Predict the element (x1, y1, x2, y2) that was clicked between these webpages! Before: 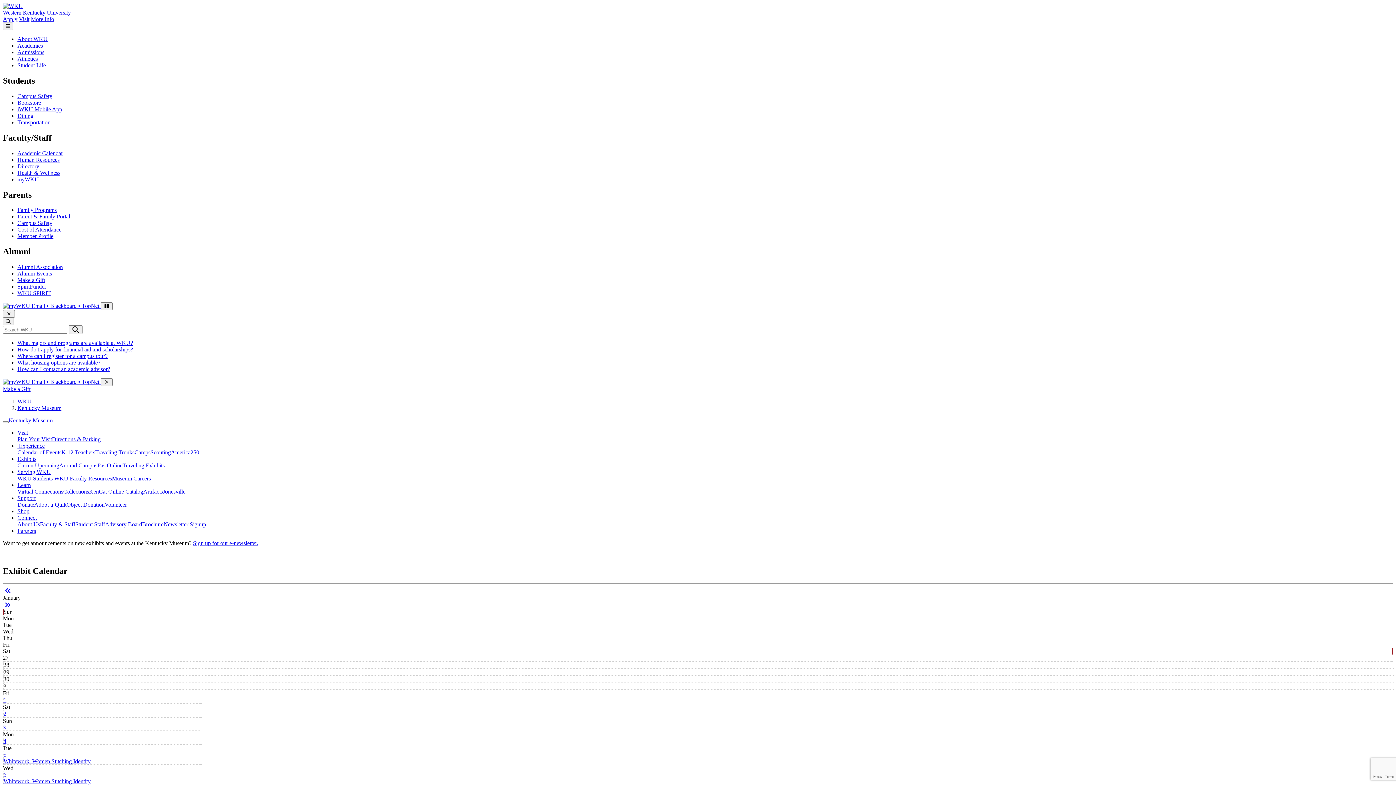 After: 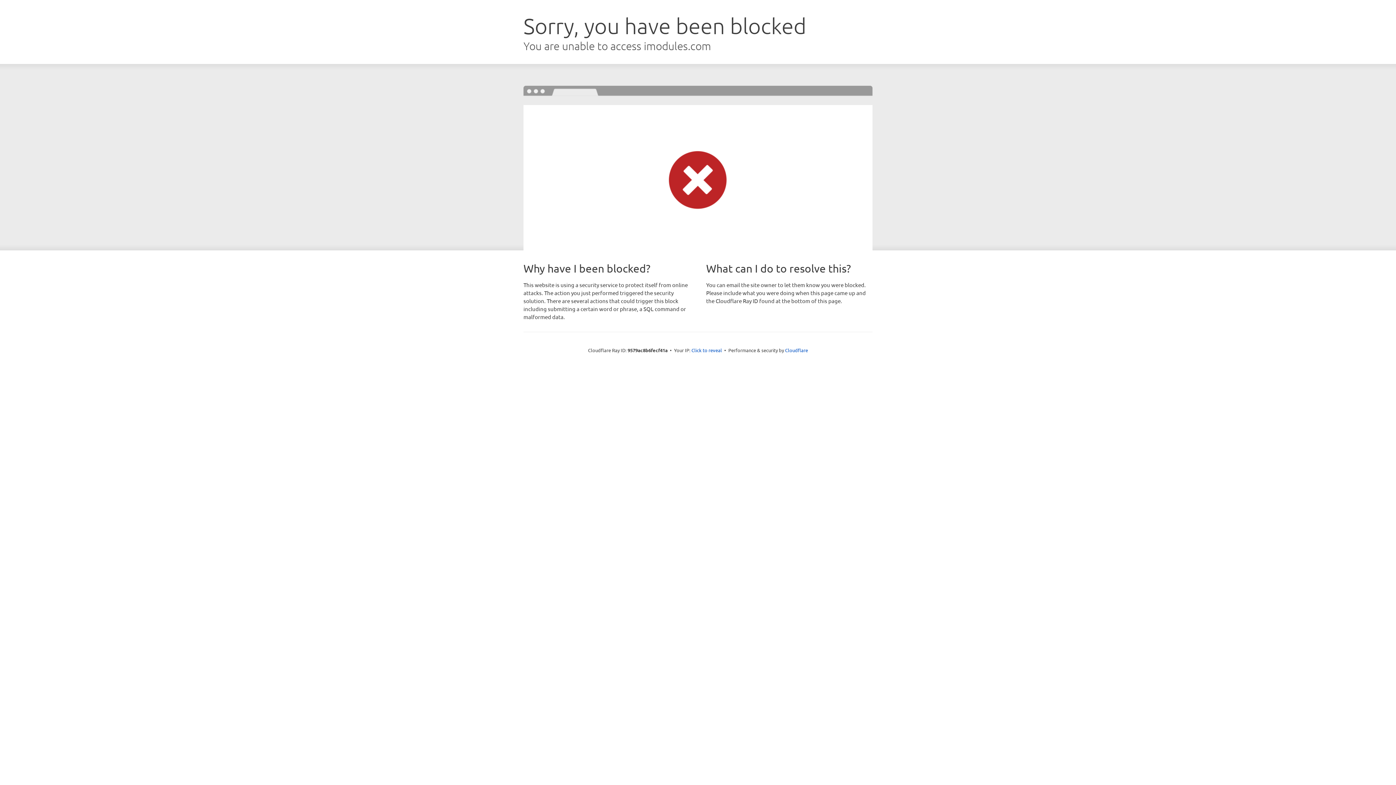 Action: label: Make a Gift bbox: (17, 277, 45, 283)